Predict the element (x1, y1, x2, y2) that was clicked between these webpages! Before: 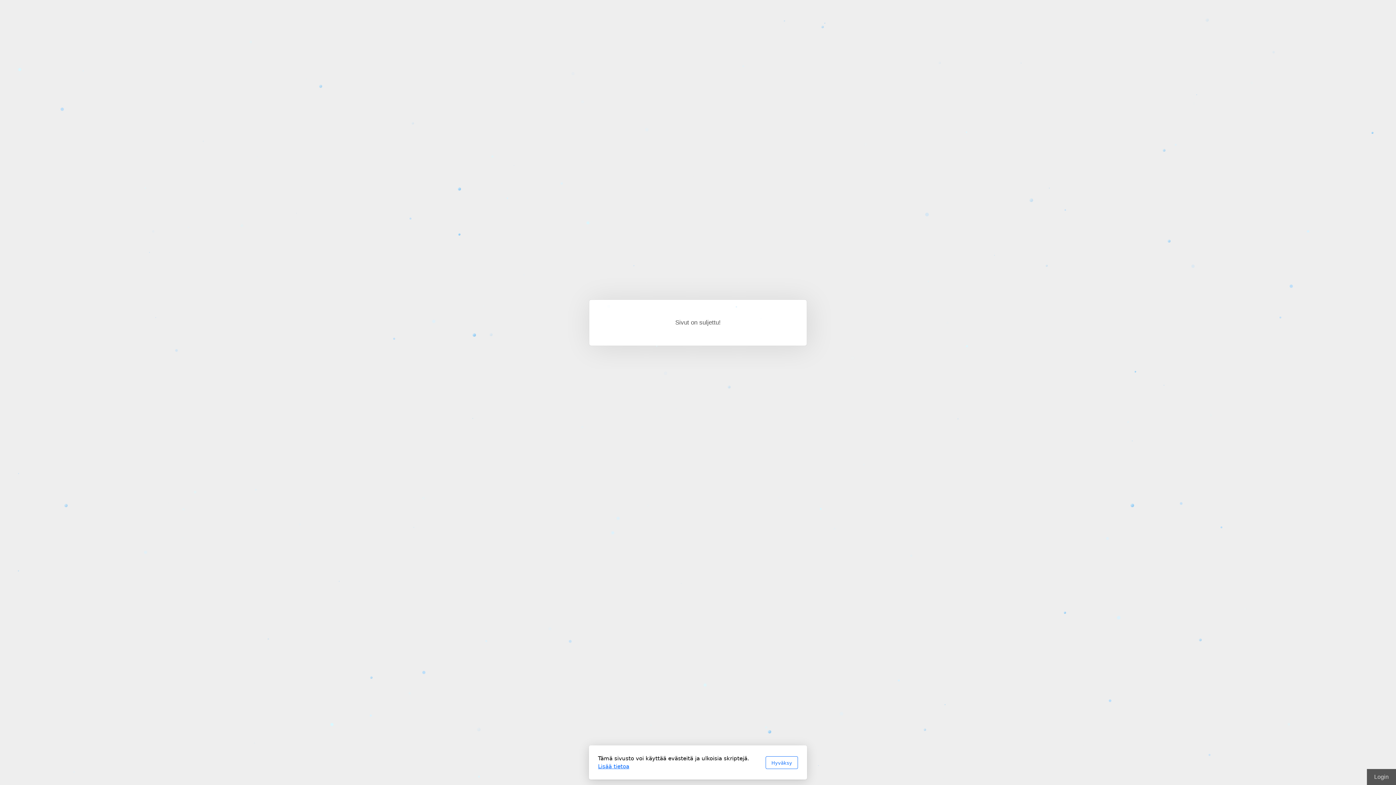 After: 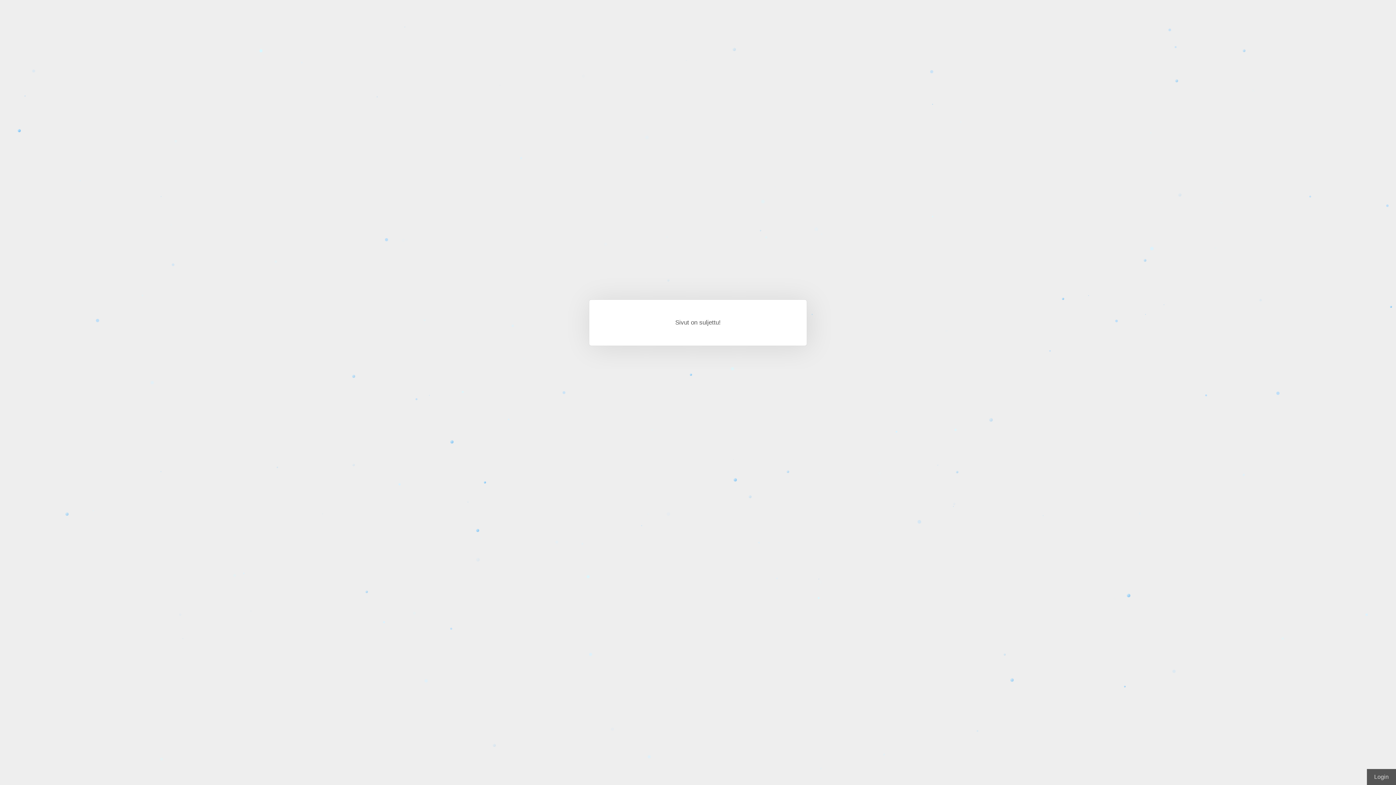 Action: bbox: (765, 756, 798, 769) label: Hyväksy